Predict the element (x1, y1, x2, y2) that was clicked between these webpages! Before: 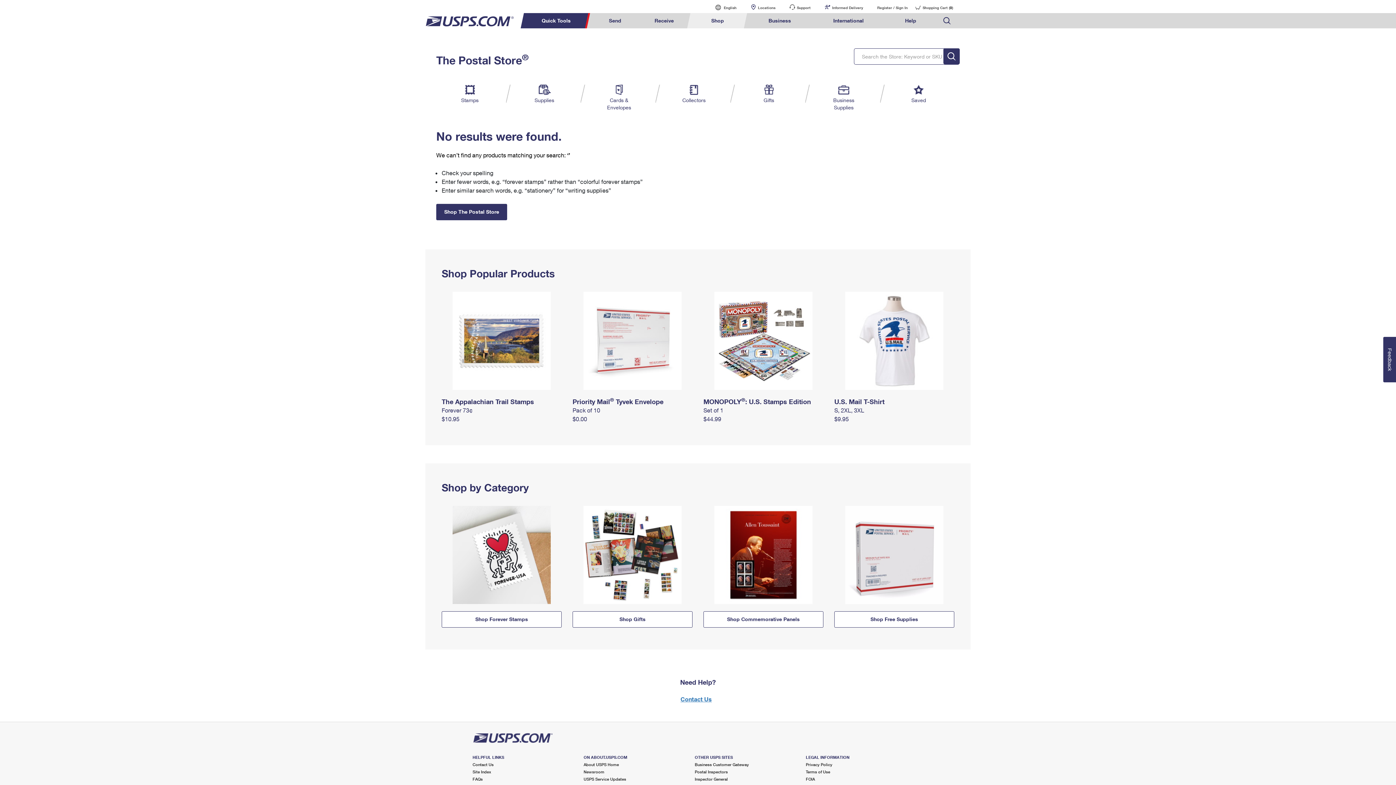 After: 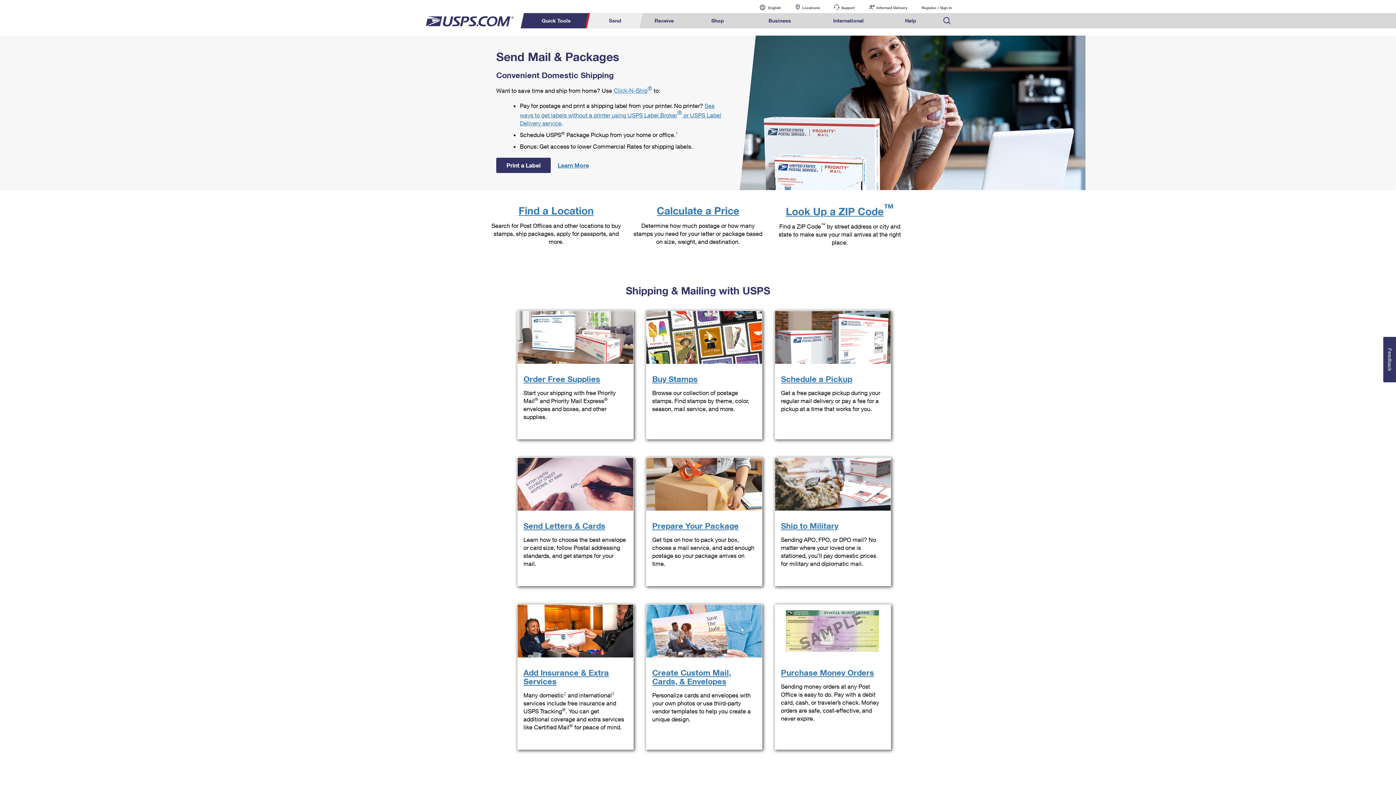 Action: label: Send bbox: (591, 13, 639, 28)